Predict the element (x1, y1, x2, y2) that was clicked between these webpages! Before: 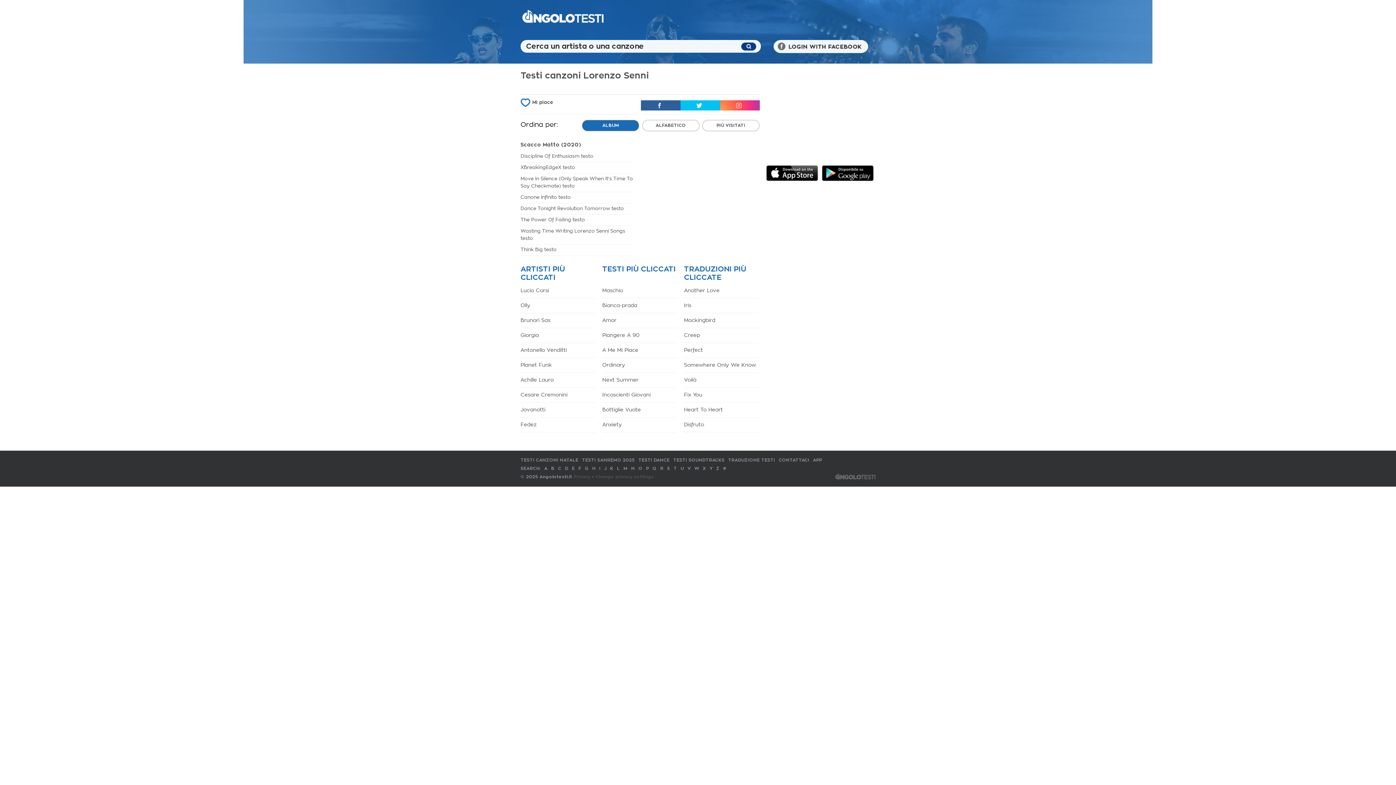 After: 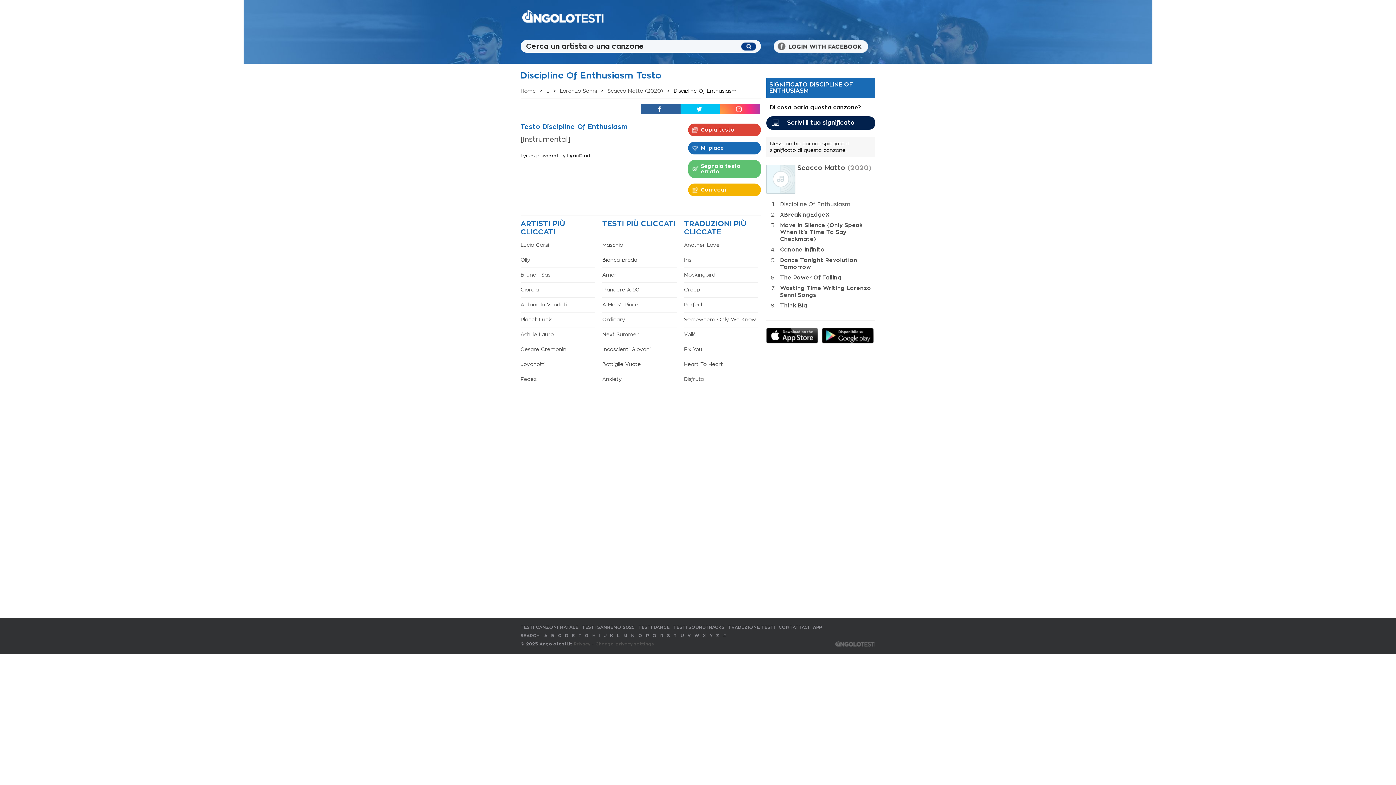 Action: label: Discipline Of Enthusiasm testo bbox: (520, 153, 633, 160)